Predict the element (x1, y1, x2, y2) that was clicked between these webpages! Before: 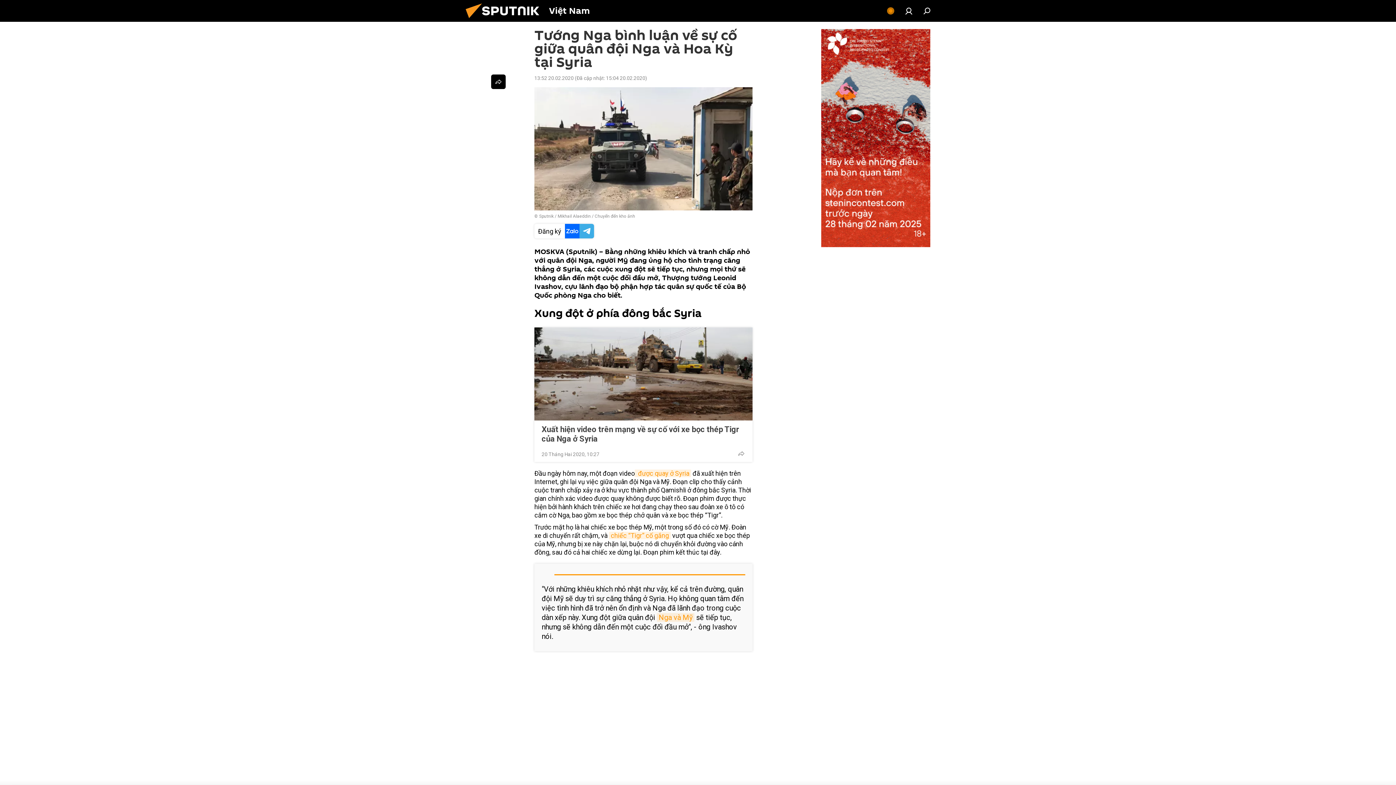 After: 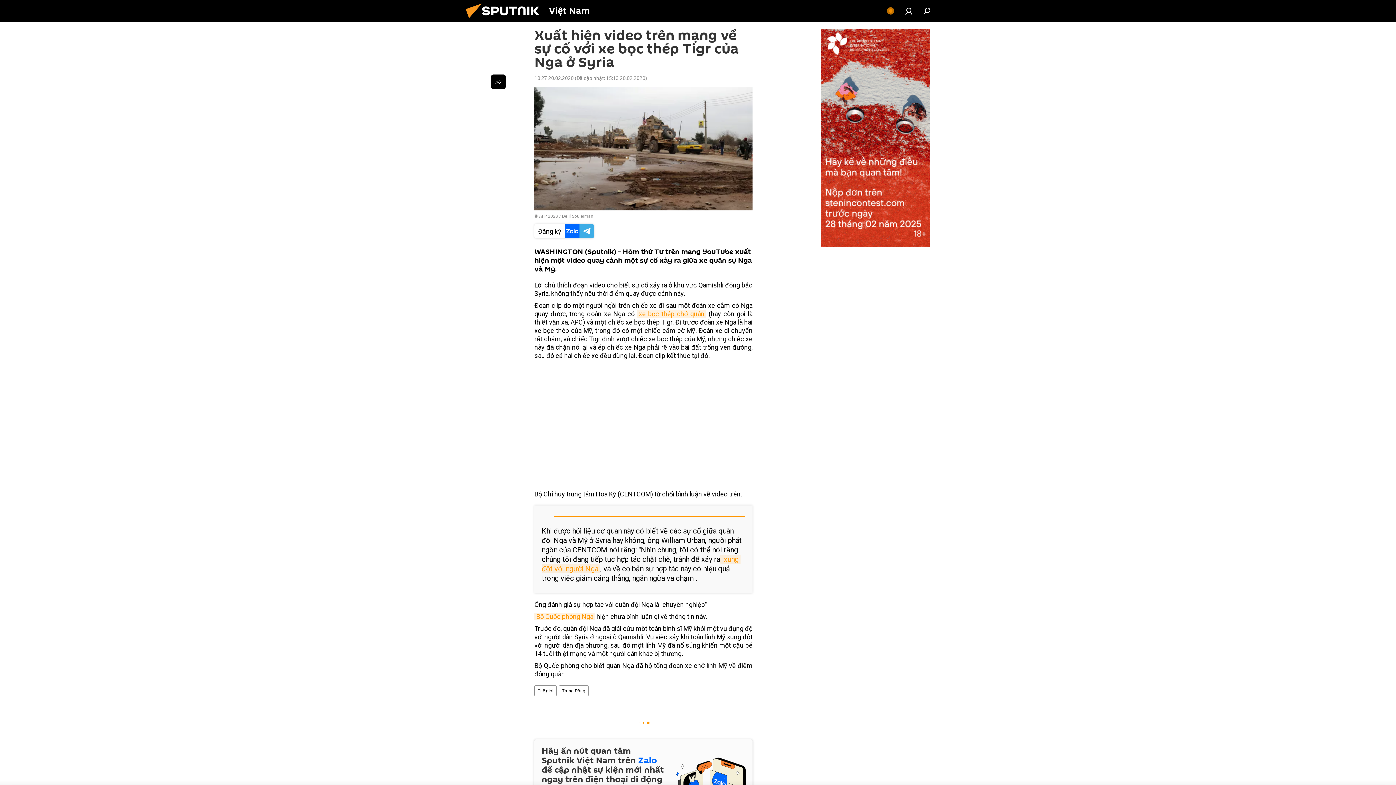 Action: bbox: (541, 425, 745, 444) label: Xuất hiện video trên mạng về sự cố với xe bọc thép Tigr của Nga ở Syria